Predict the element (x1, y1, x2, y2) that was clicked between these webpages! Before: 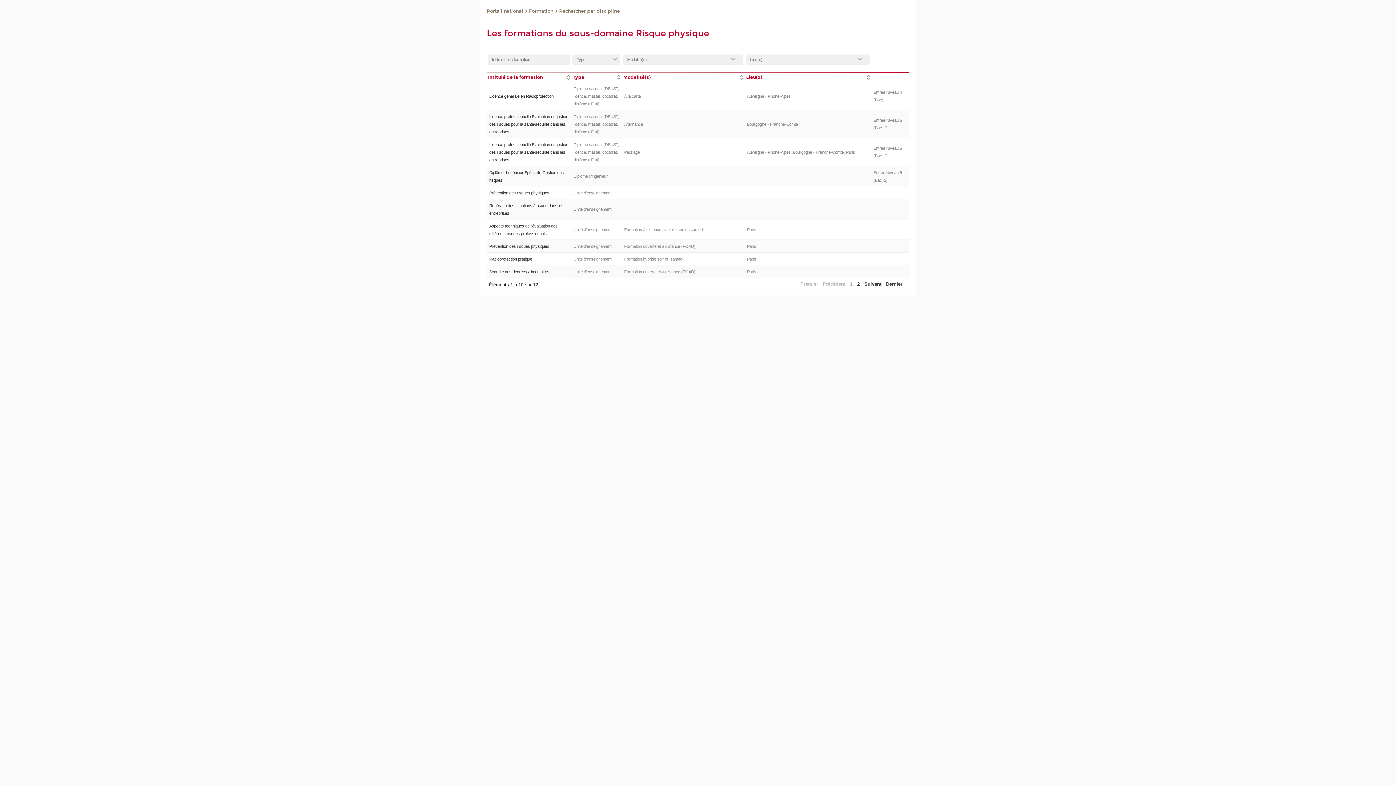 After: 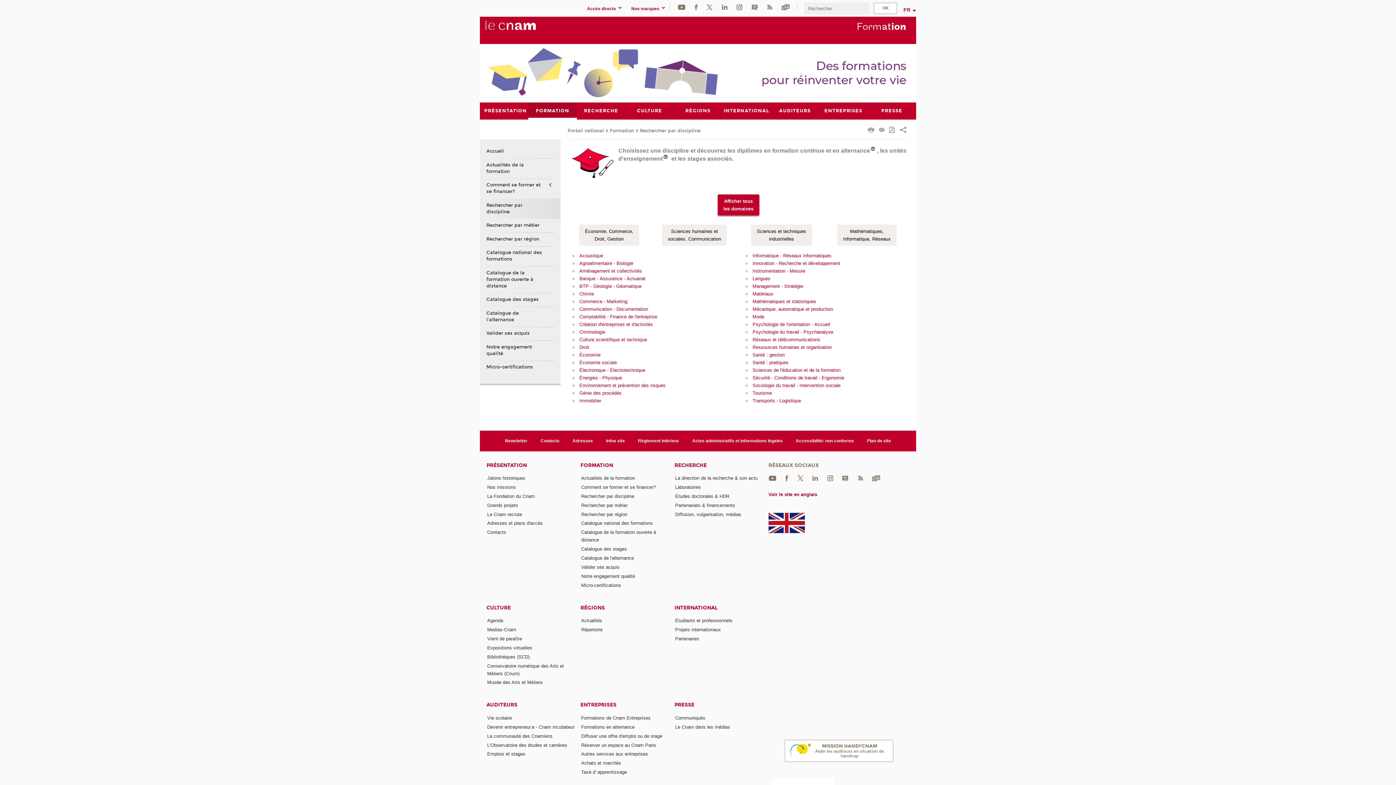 Action: bbox: (559, 7, 620, 15) label: Rechercher par discipline